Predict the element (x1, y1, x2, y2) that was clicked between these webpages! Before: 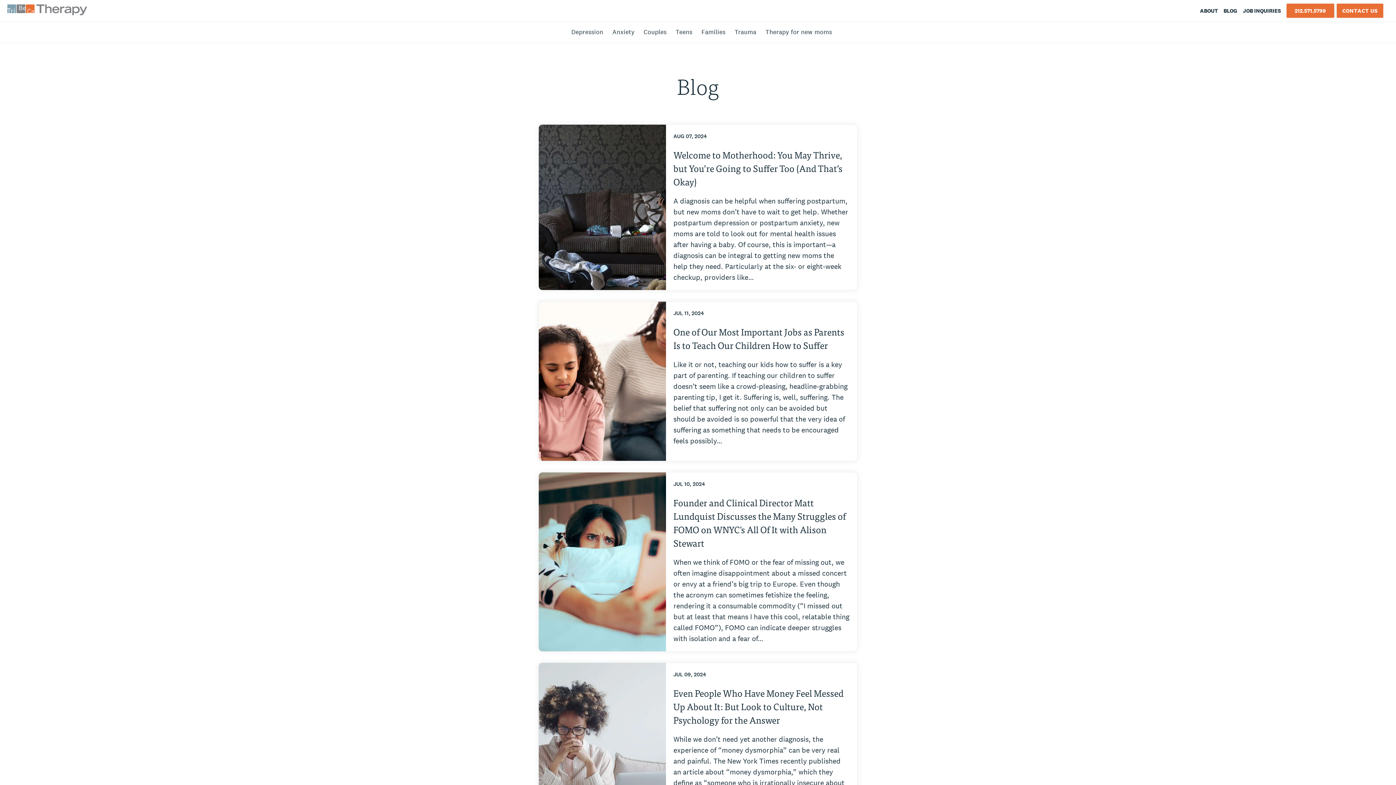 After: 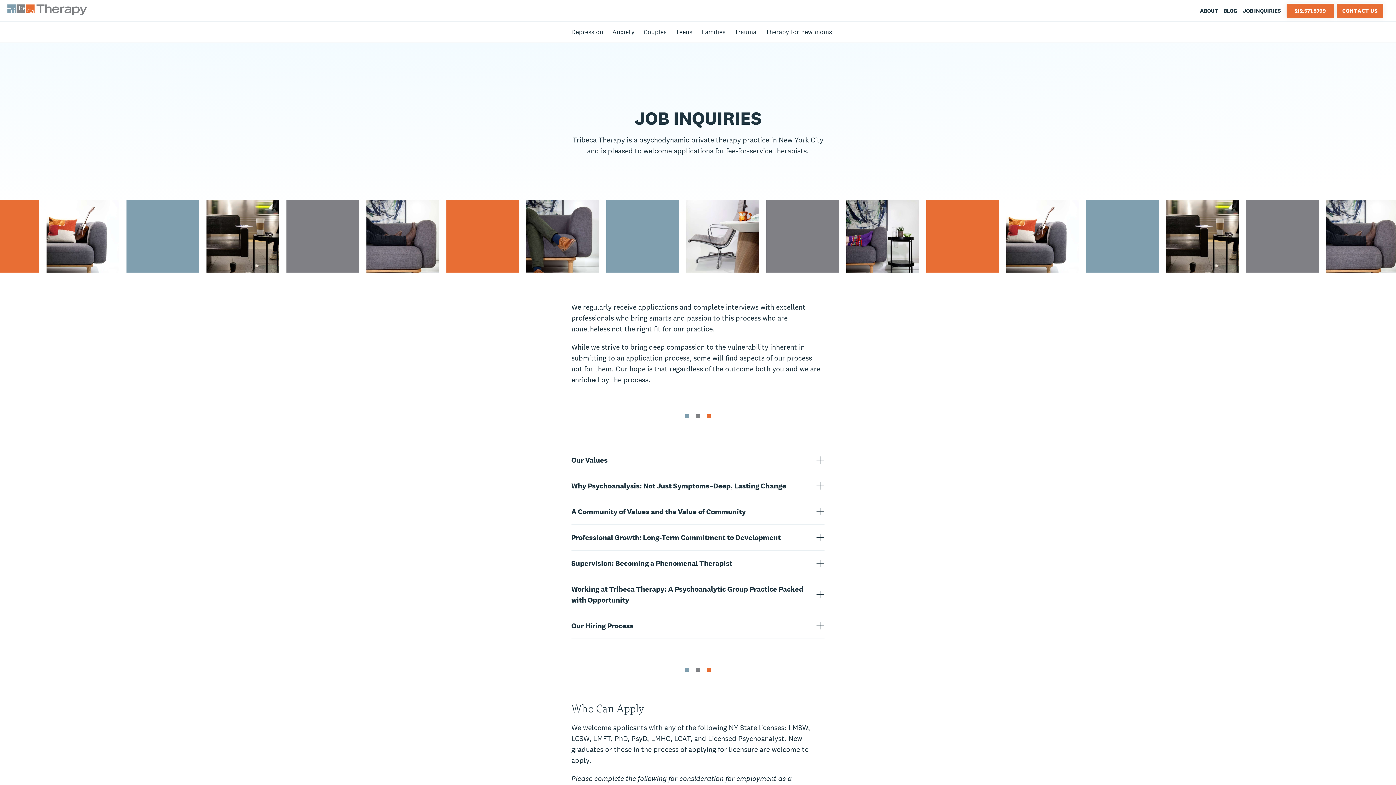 Action: bbox: (1243, 7, 1281, 14) label: JOB INQUIRIES